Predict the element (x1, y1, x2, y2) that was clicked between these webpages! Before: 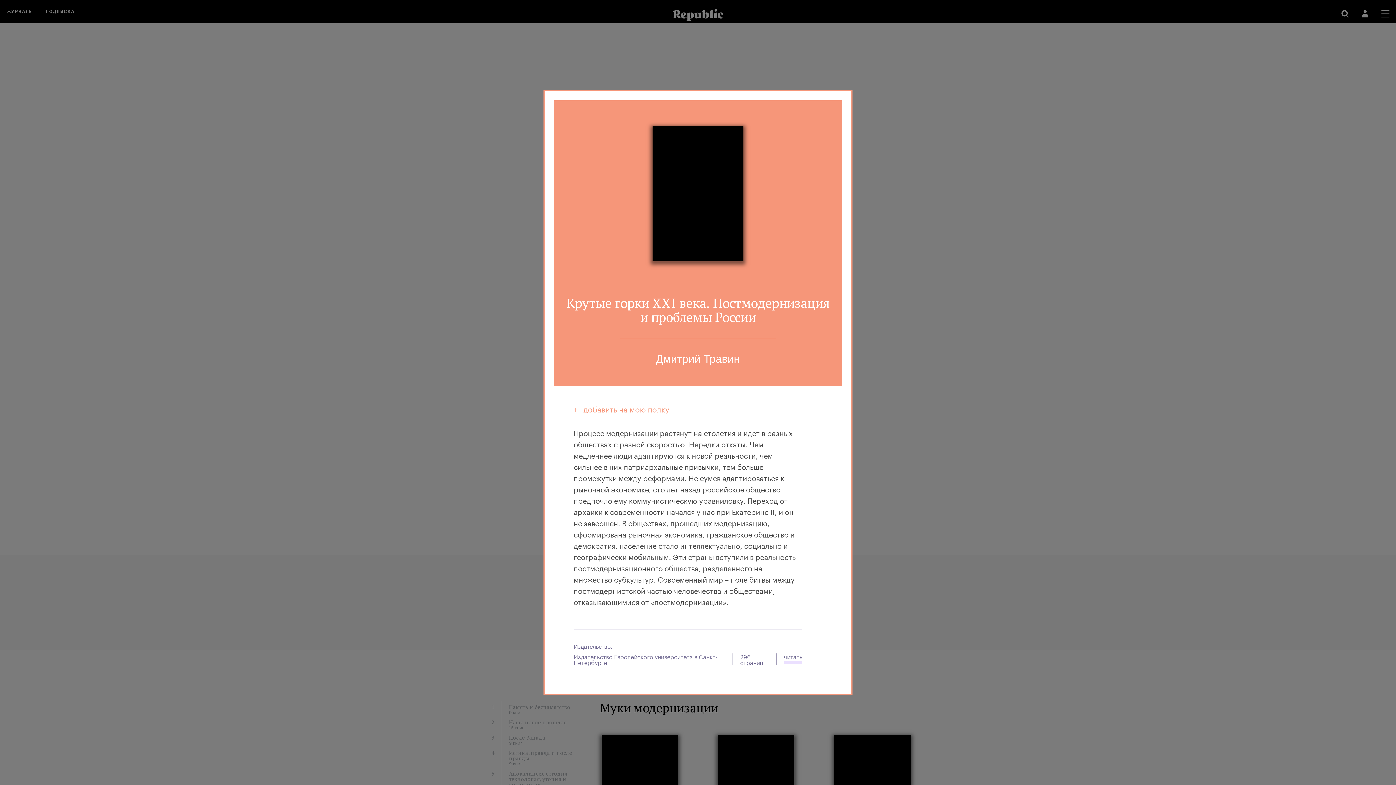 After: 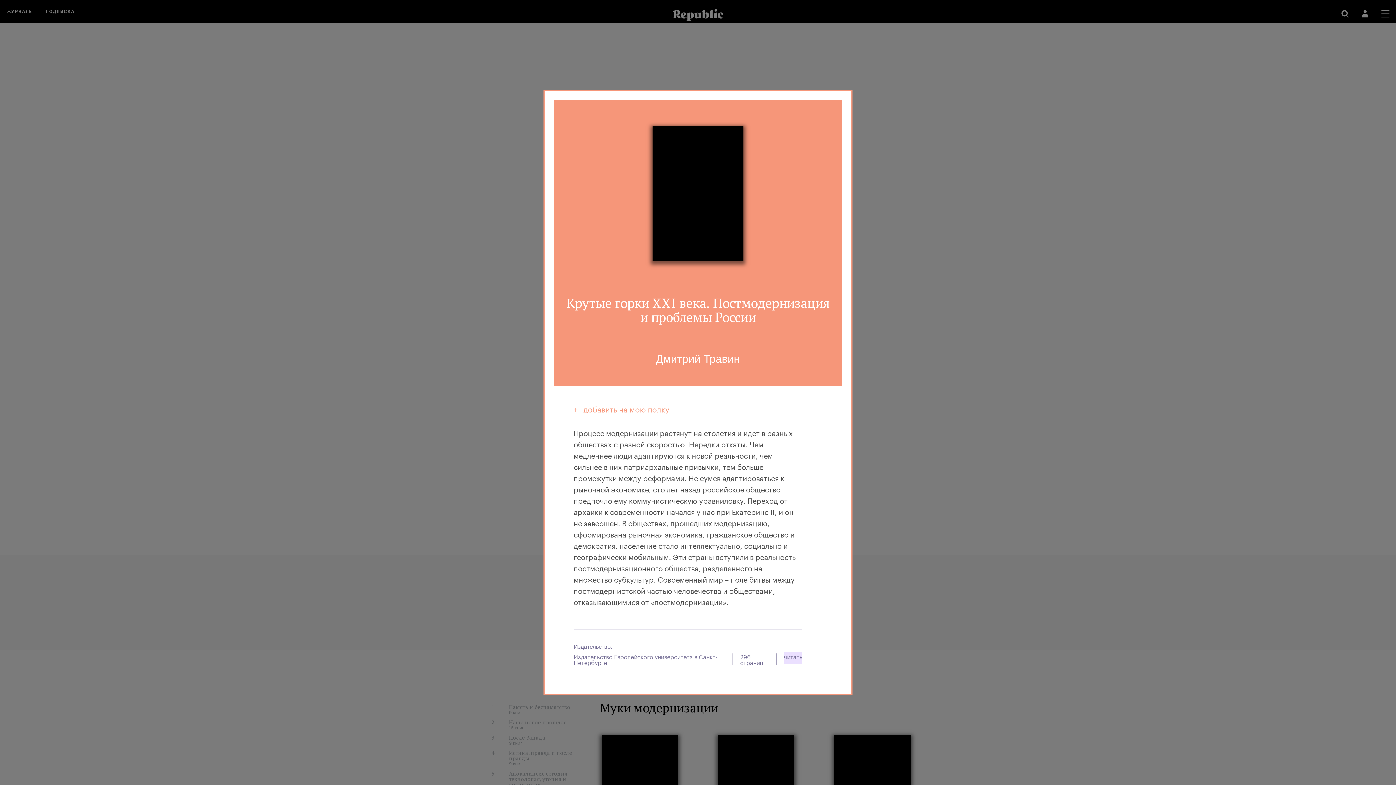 Action: bbox: (784, 651, 802, 664) label: читать